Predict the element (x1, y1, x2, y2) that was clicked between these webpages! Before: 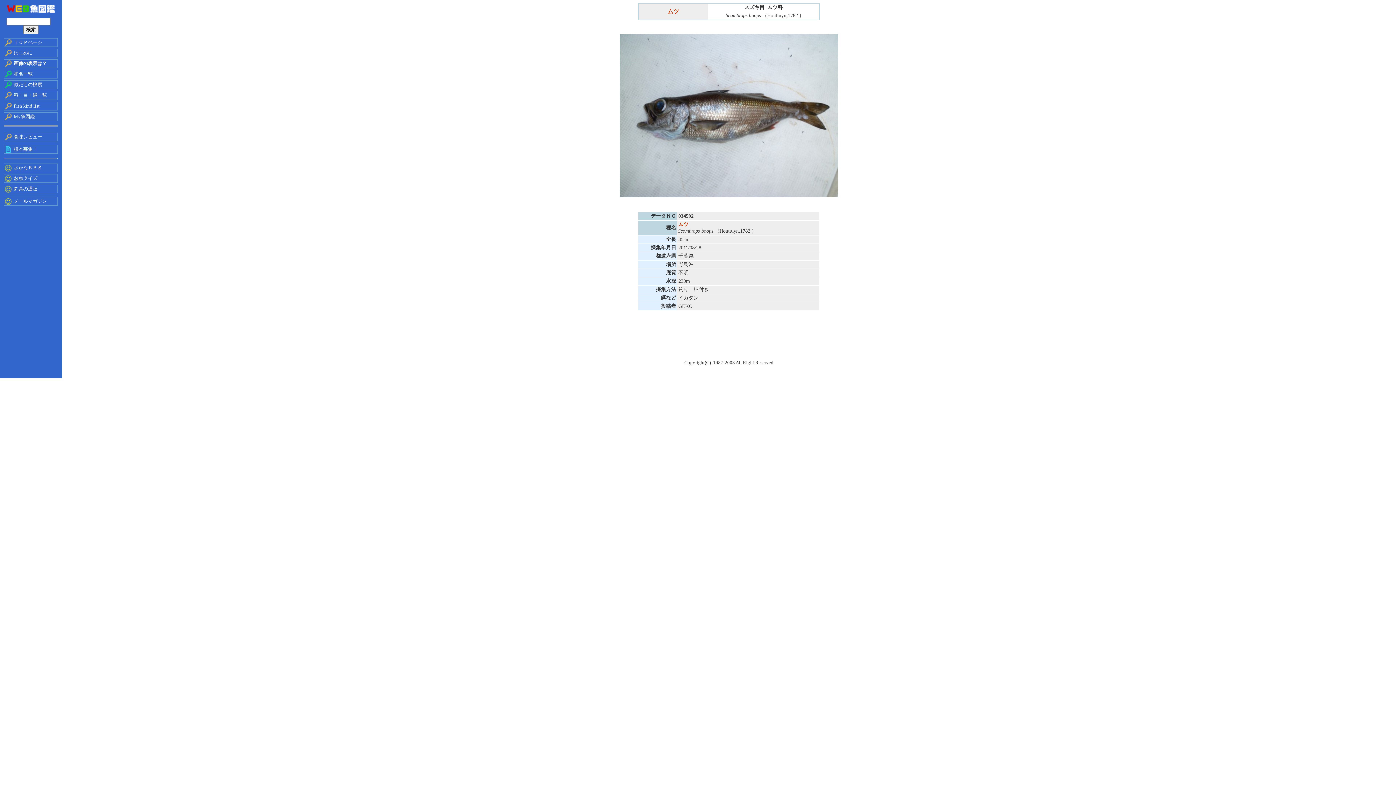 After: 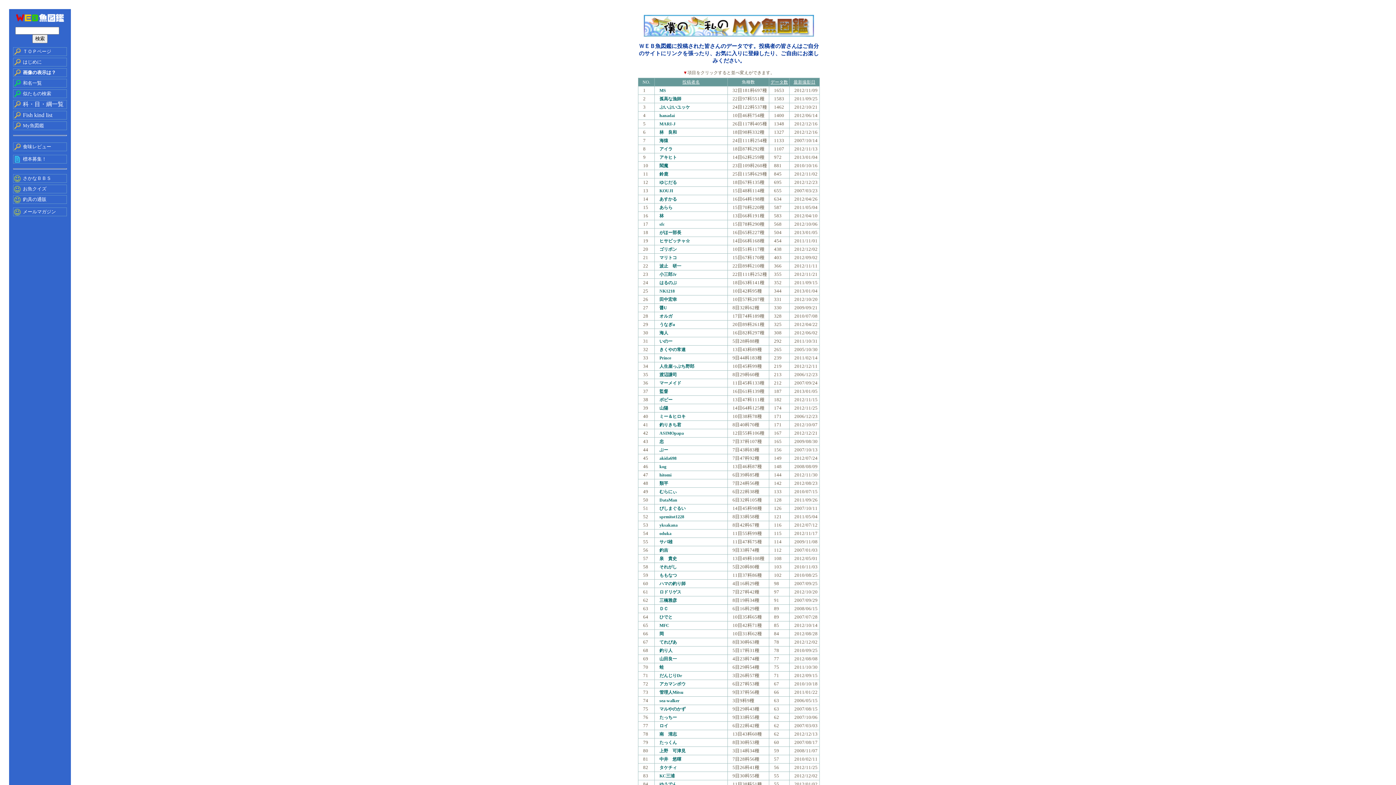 Action: bbox: (13, 113, 34, 119) label: My魚図鑑